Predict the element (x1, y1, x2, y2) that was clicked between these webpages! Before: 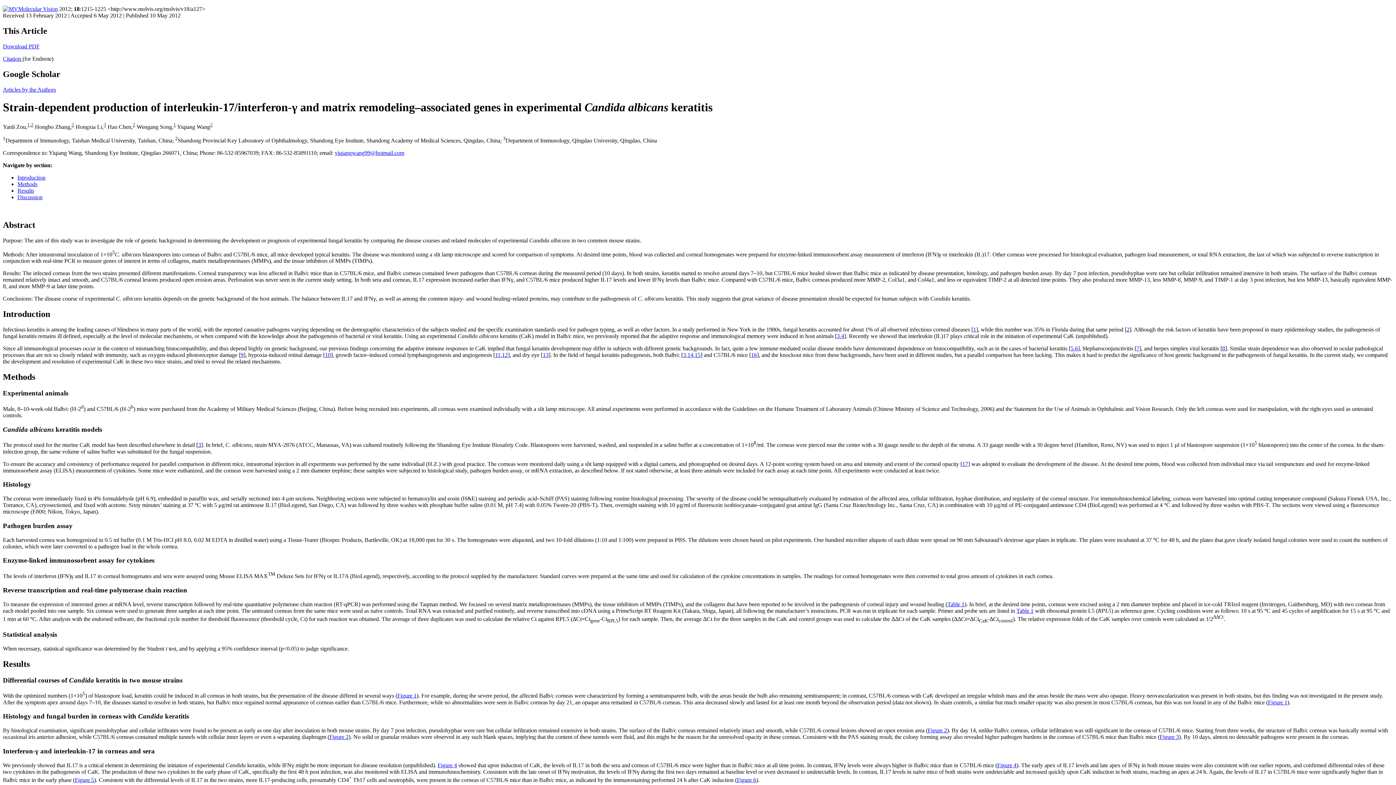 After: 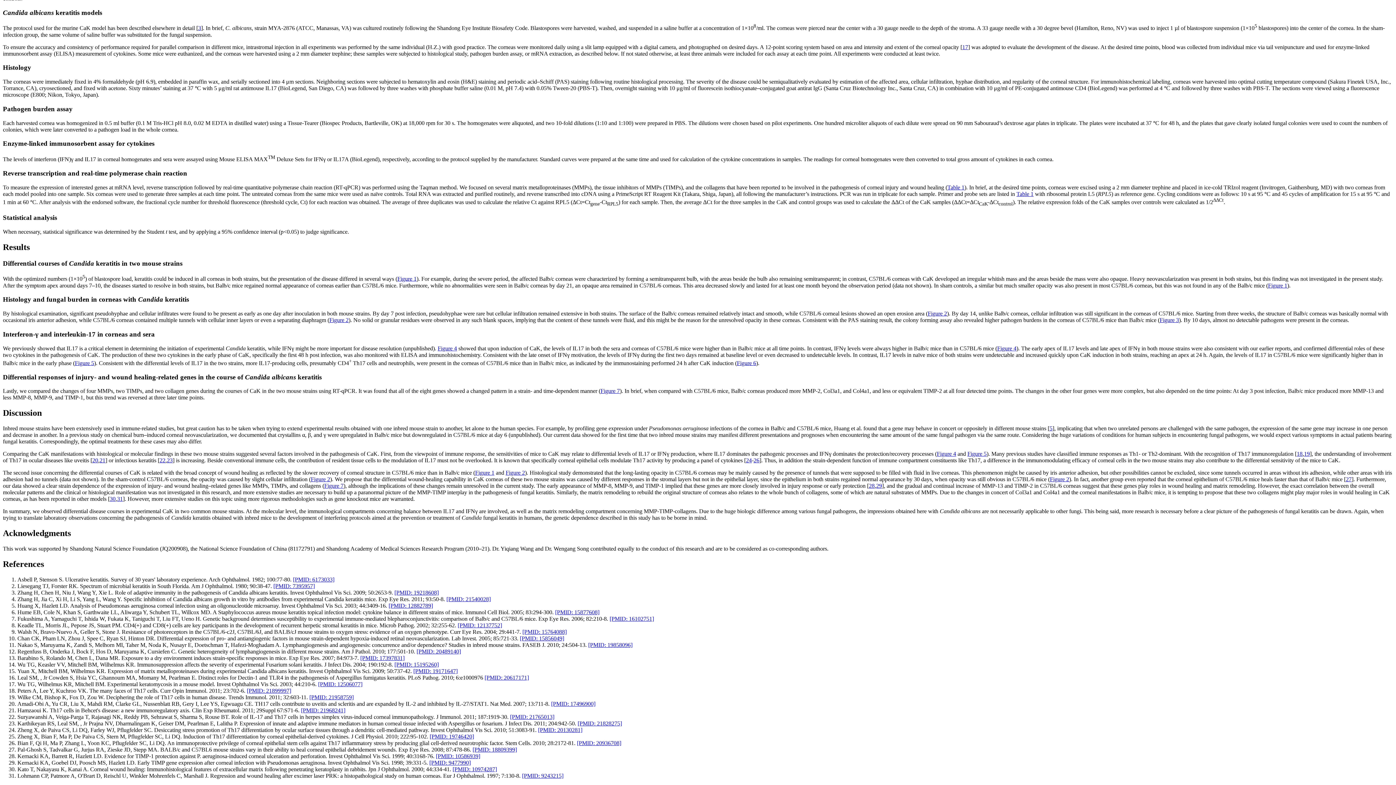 Action: bbox: (1070, 345, 1073, 351) label: 5